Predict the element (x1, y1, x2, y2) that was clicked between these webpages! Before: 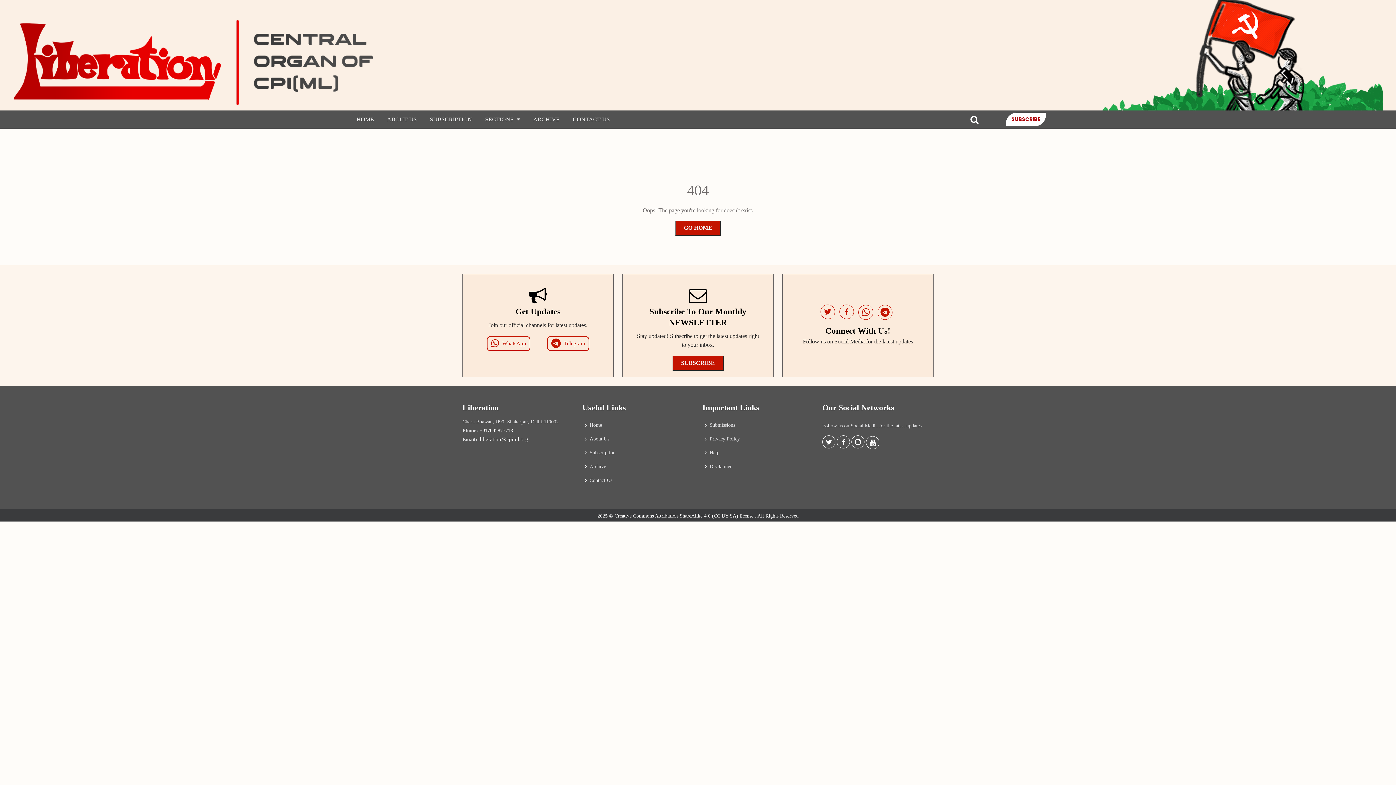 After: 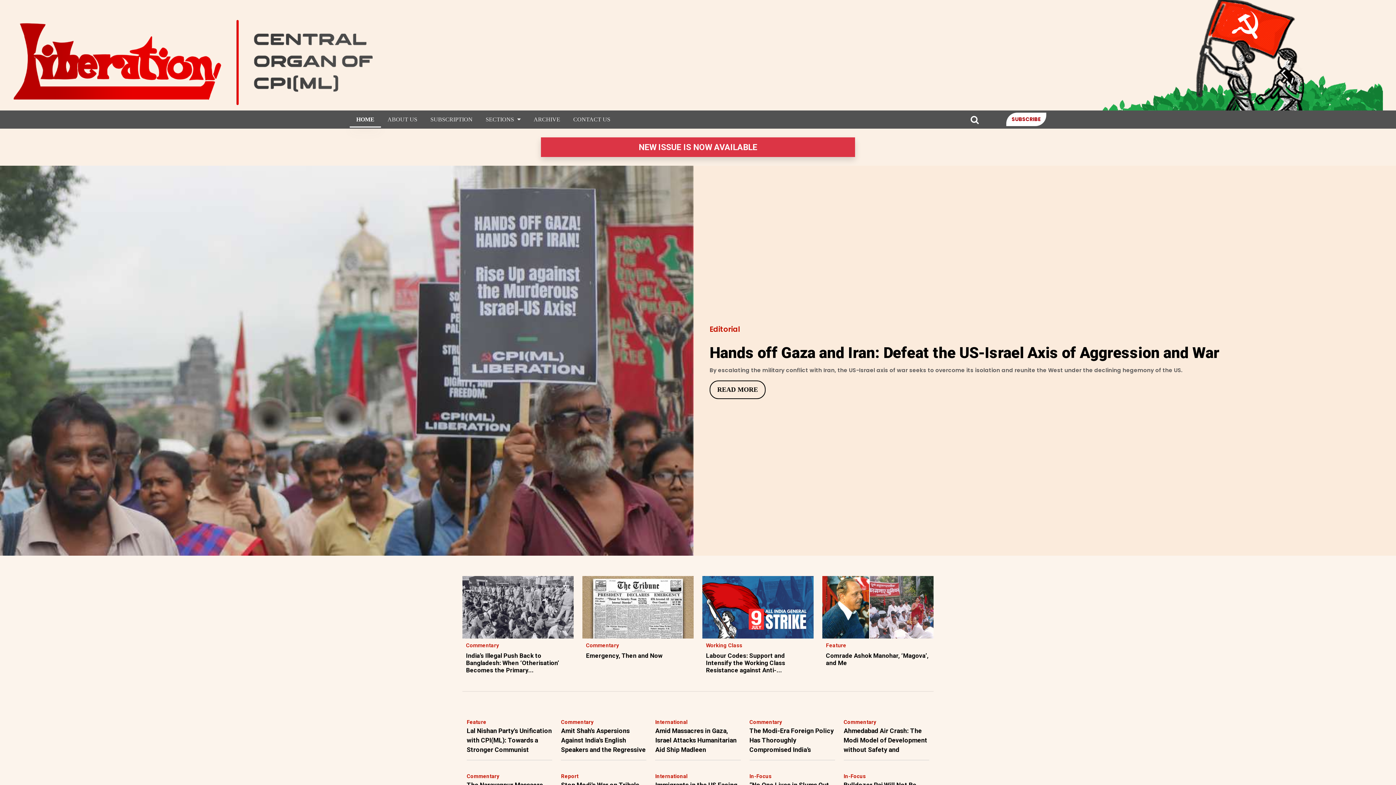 Action: label: GO HOME bbox: (675, 220, 721, 235)